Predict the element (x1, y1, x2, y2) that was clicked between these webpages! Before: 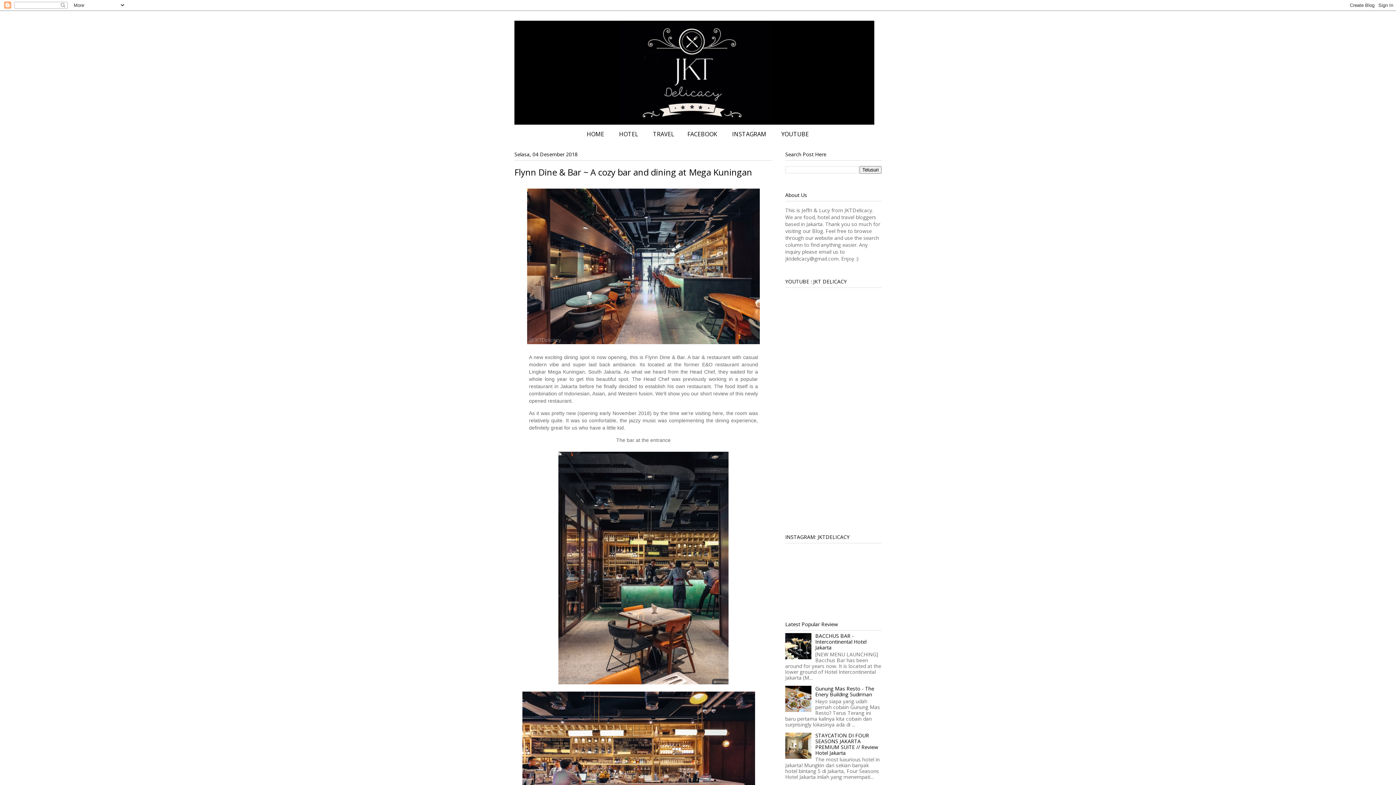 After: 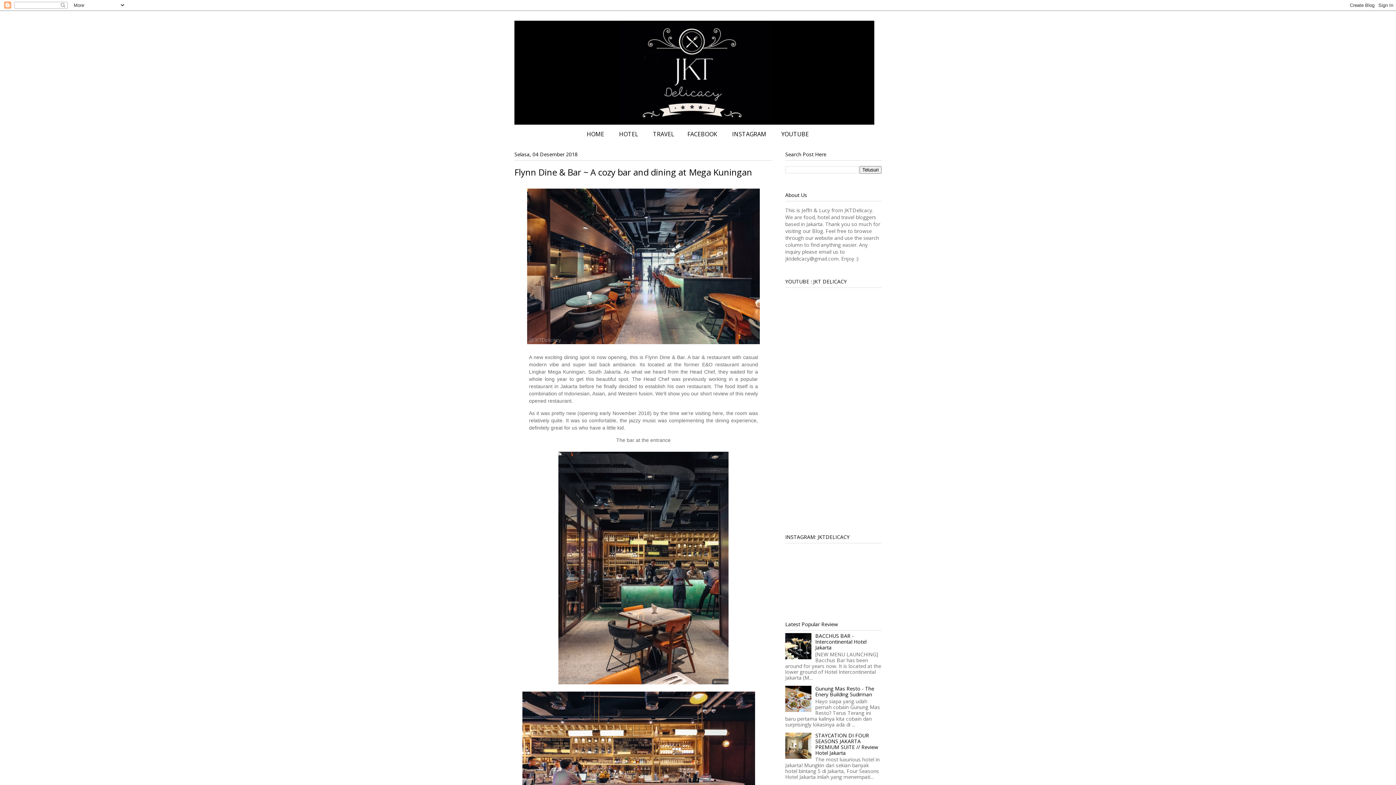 Action: bbox: (785, 706, 813, 713)